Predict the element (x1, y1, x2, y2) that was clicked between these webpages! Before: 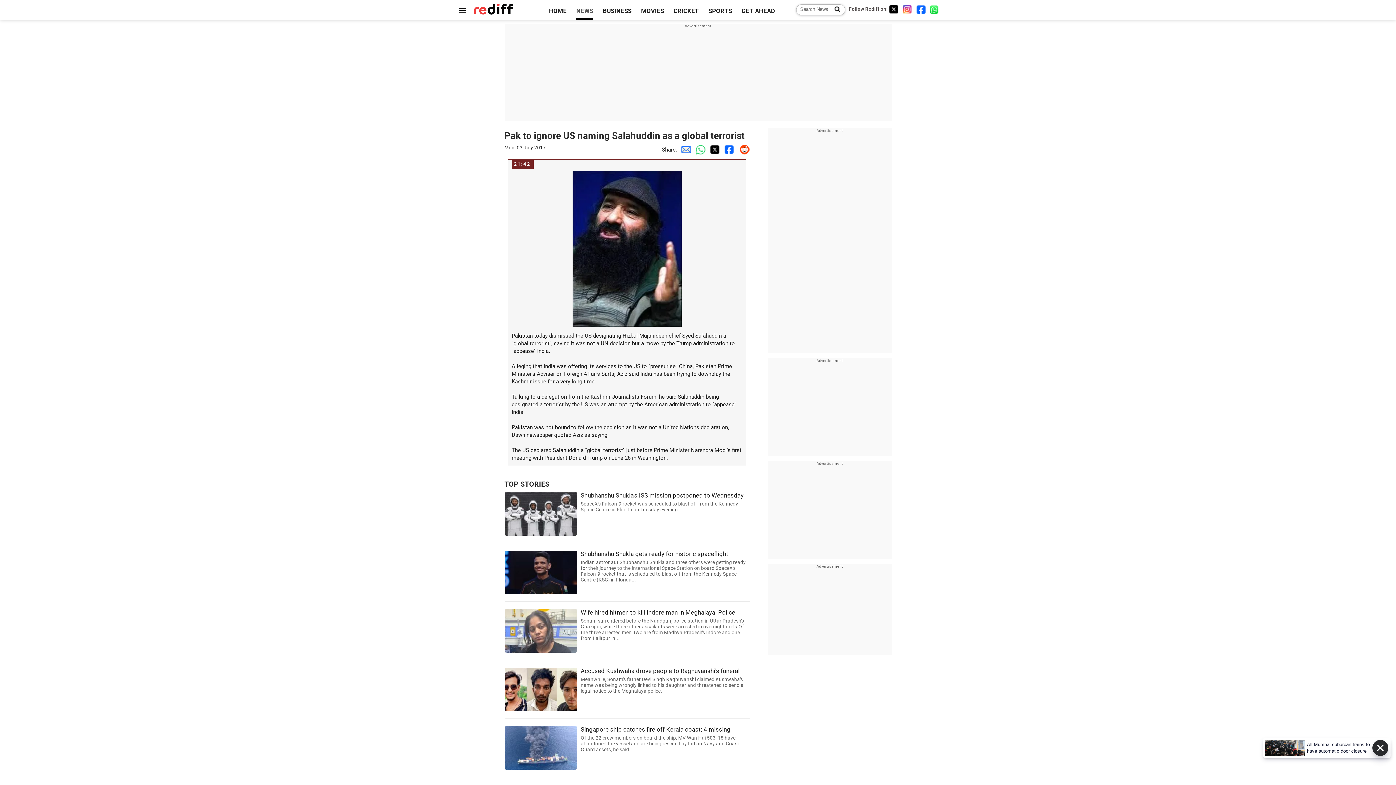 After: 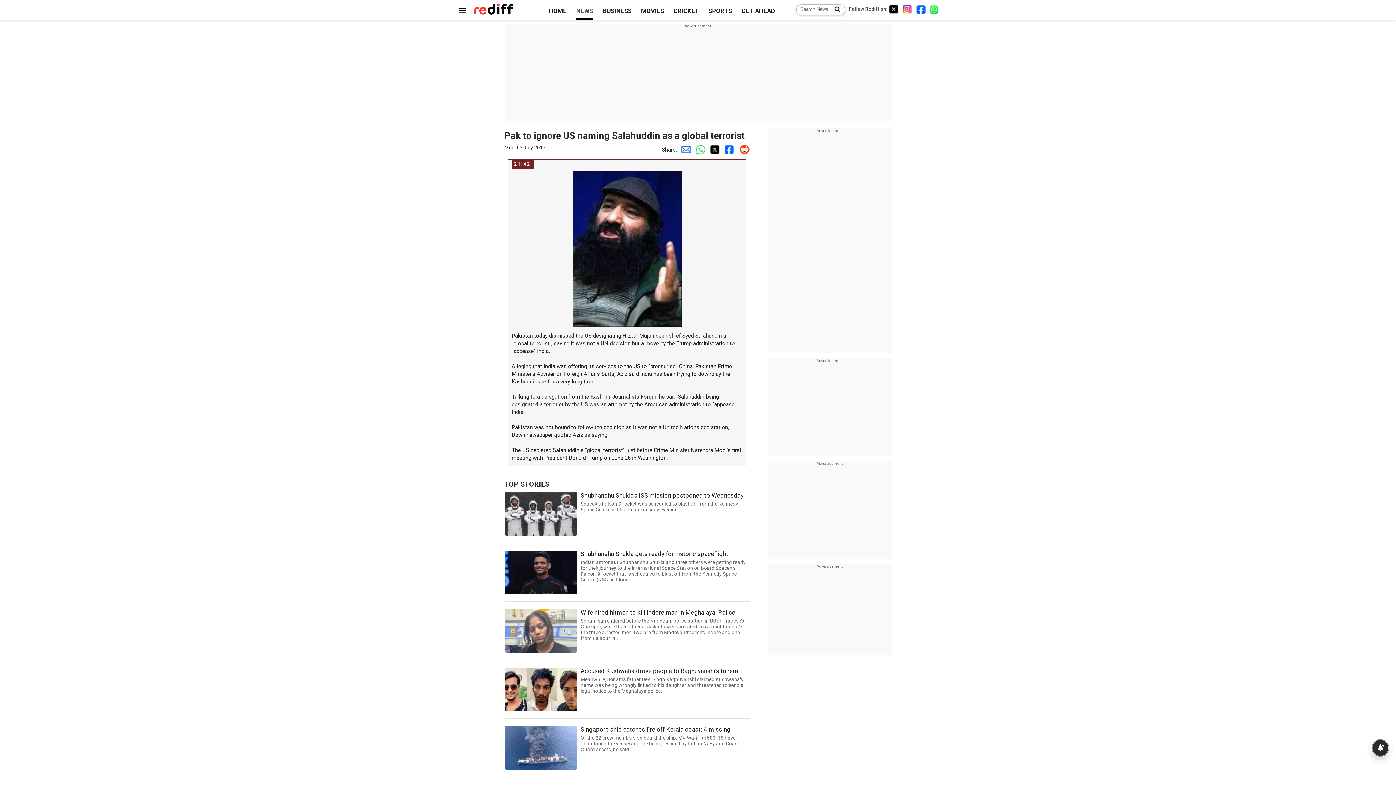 Action: label: Twitter Share bbox: (706, 146, 720, 153)